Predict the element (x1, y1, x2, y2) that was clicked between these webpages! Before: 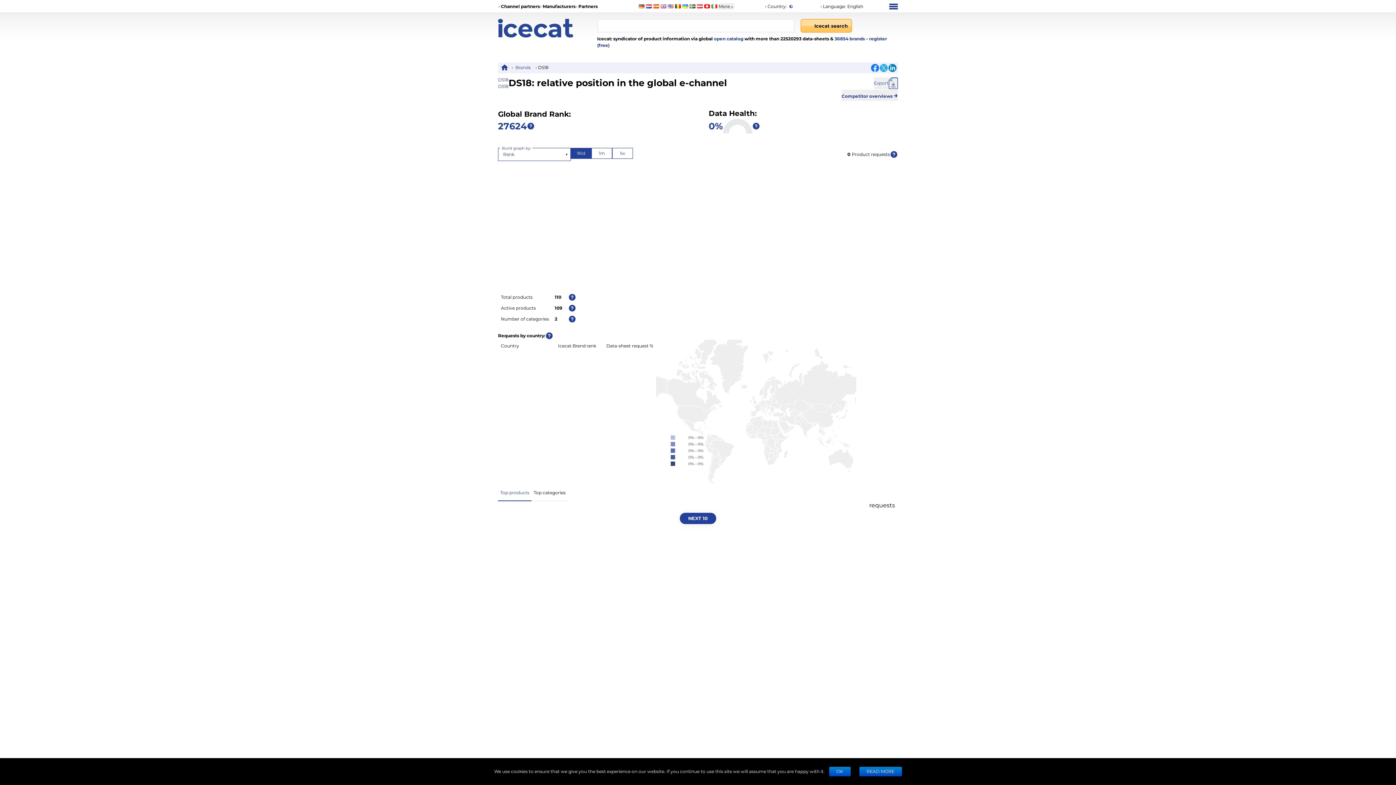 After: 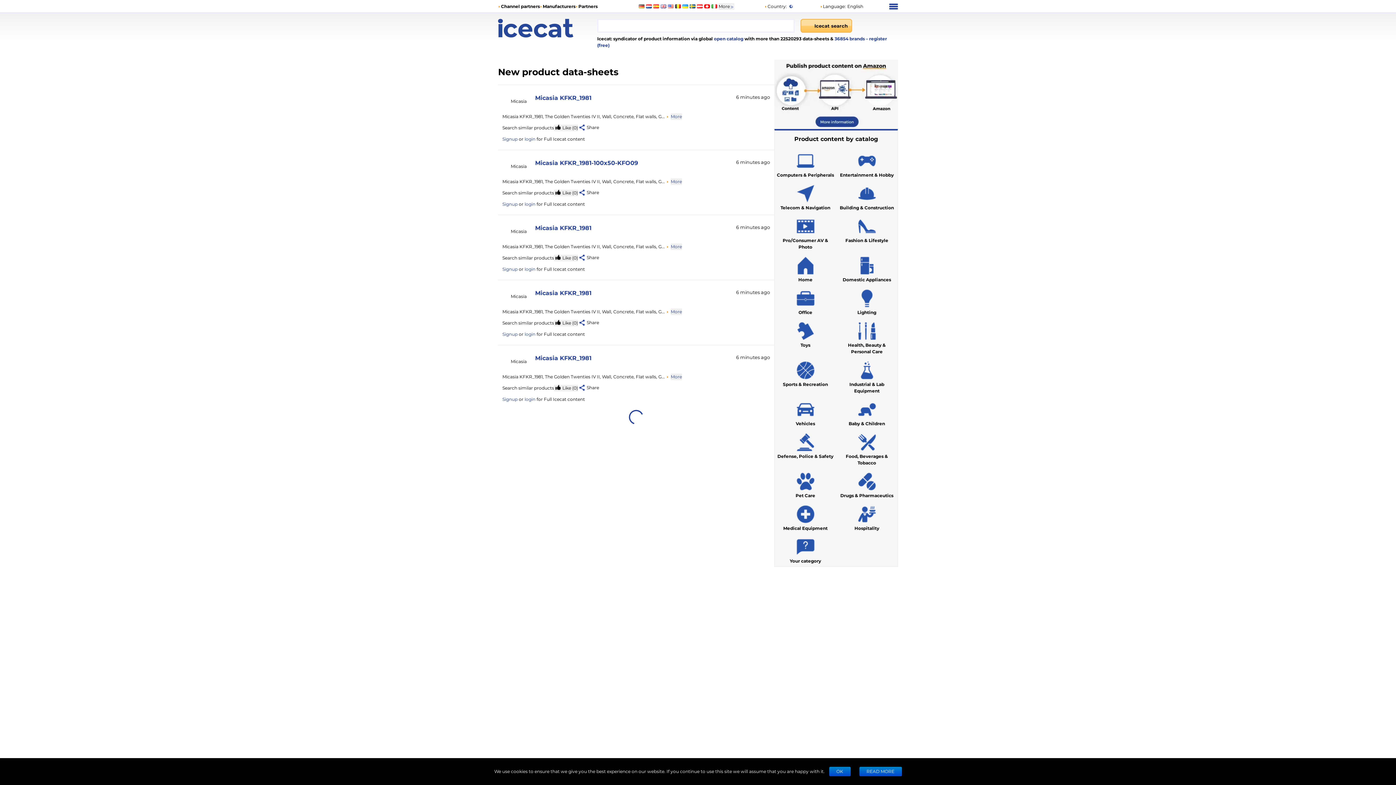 Action: bbox: (501, 64, 508, 71)